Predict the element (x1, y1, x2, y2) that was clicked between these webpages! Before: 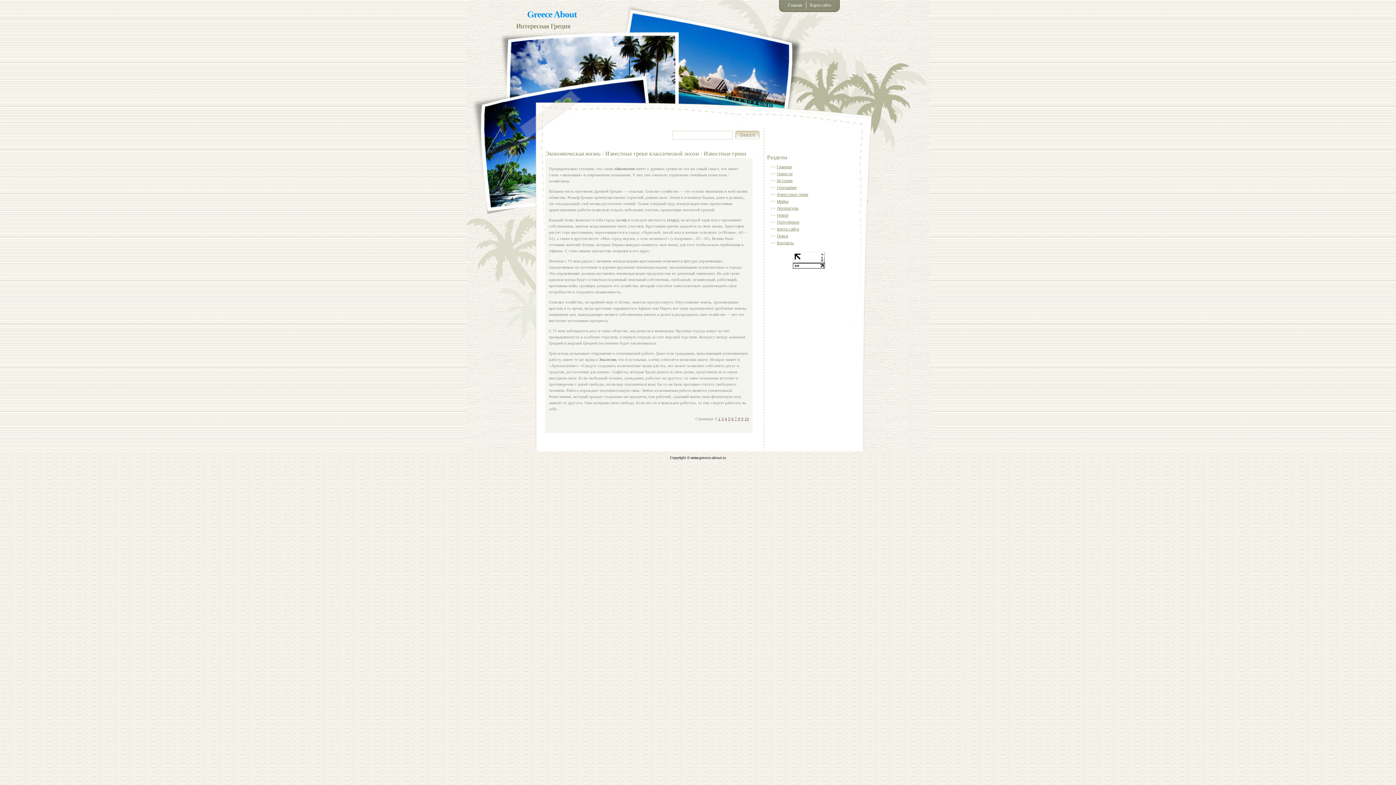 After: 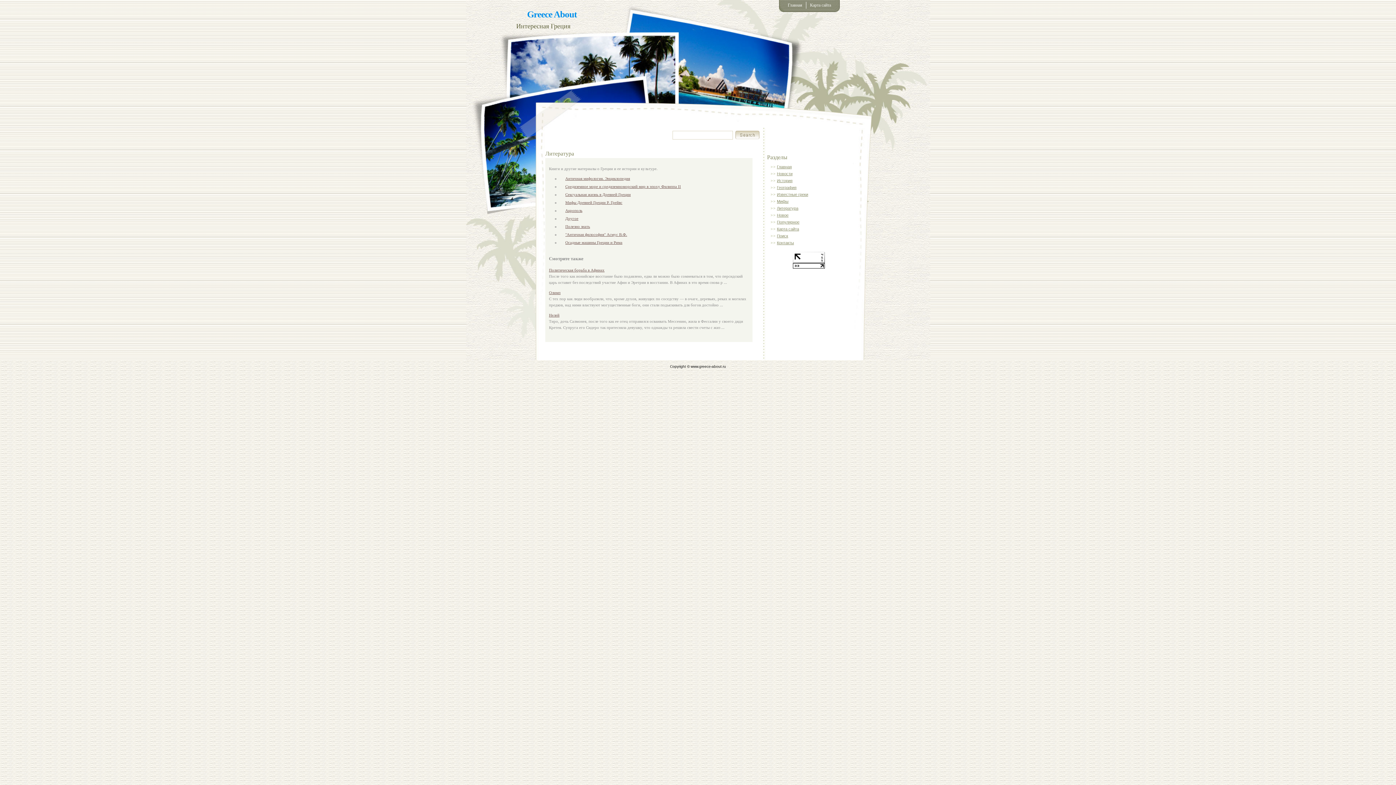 Action: label: Литература bbox: (770, 206, 798, 210)